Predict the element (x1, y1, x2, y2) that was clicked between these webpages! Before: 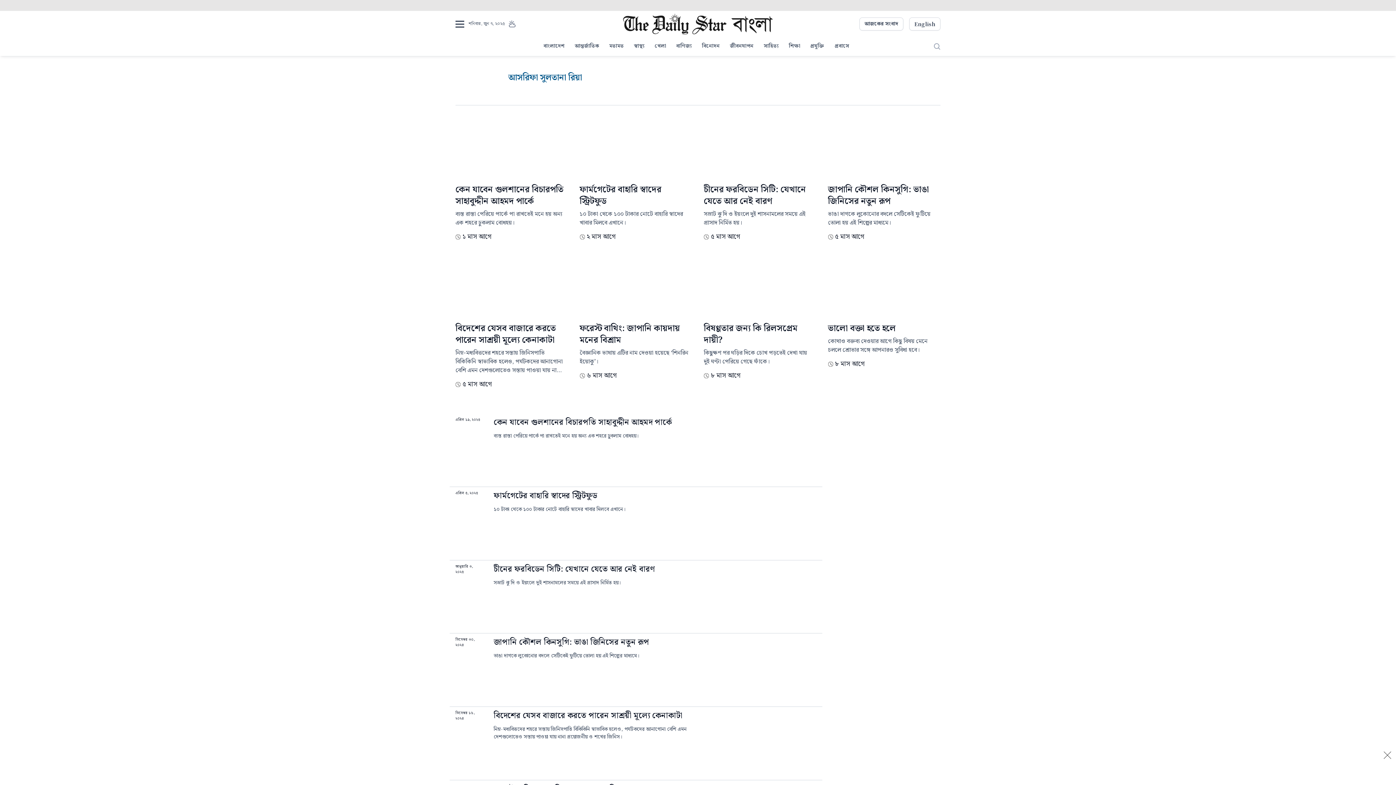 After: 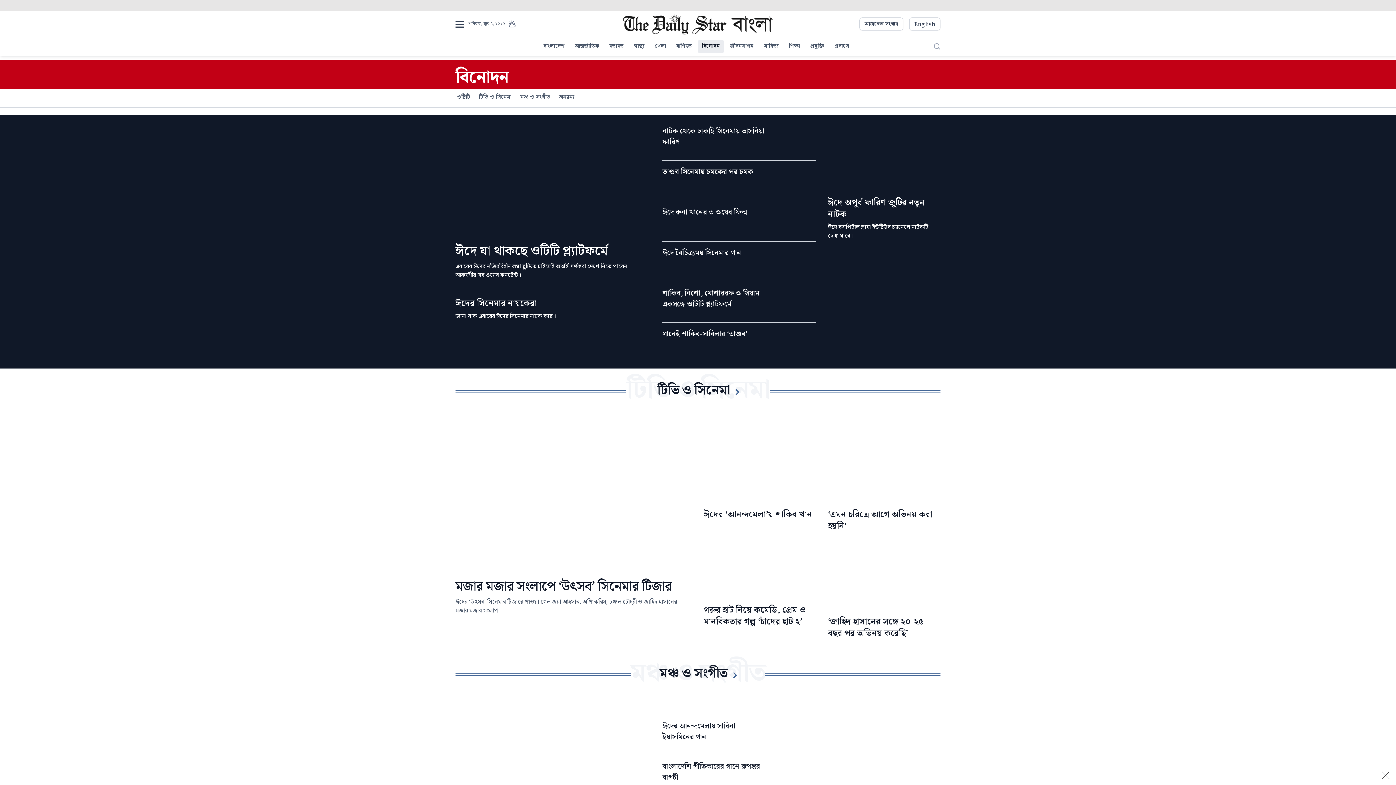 Action: bbox: (697, 40, 724, 53) label: বিনোদন